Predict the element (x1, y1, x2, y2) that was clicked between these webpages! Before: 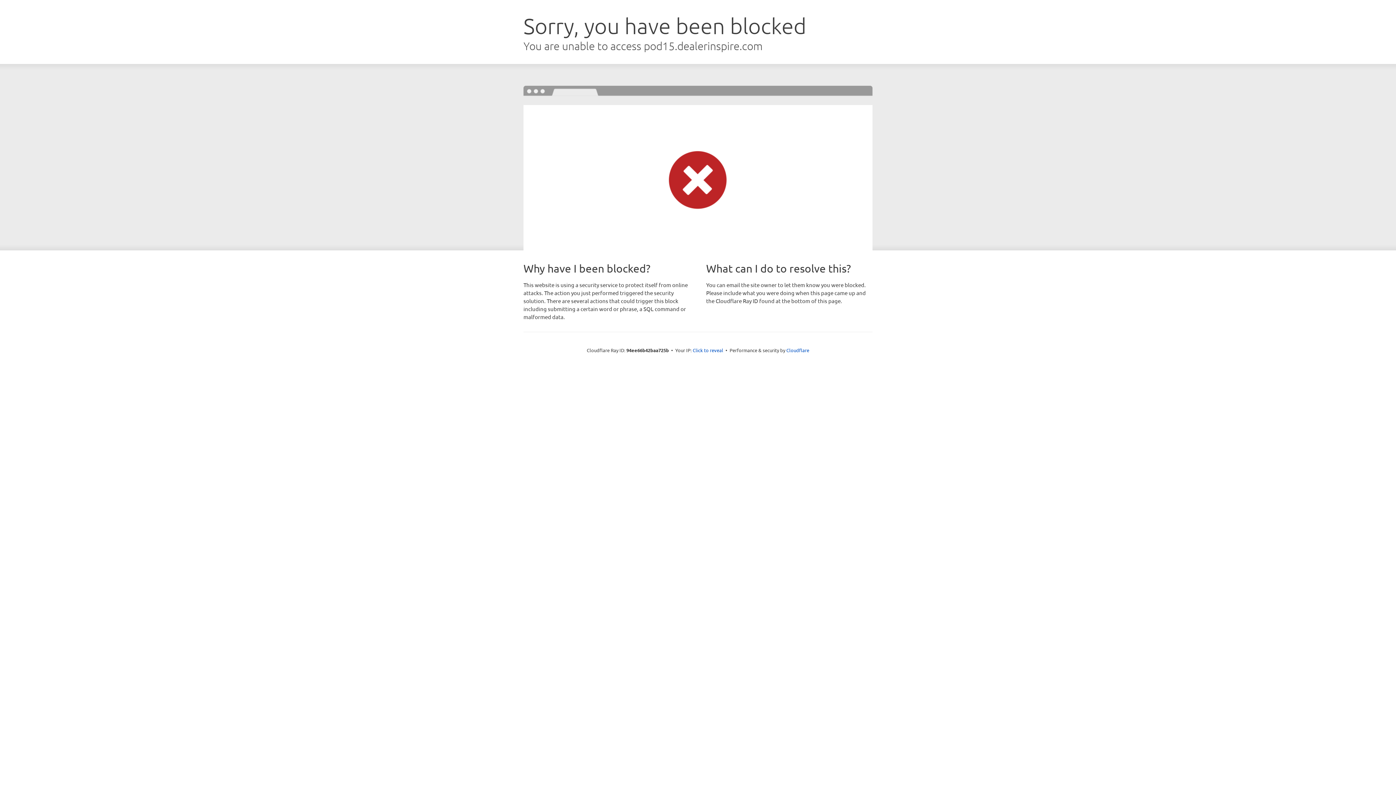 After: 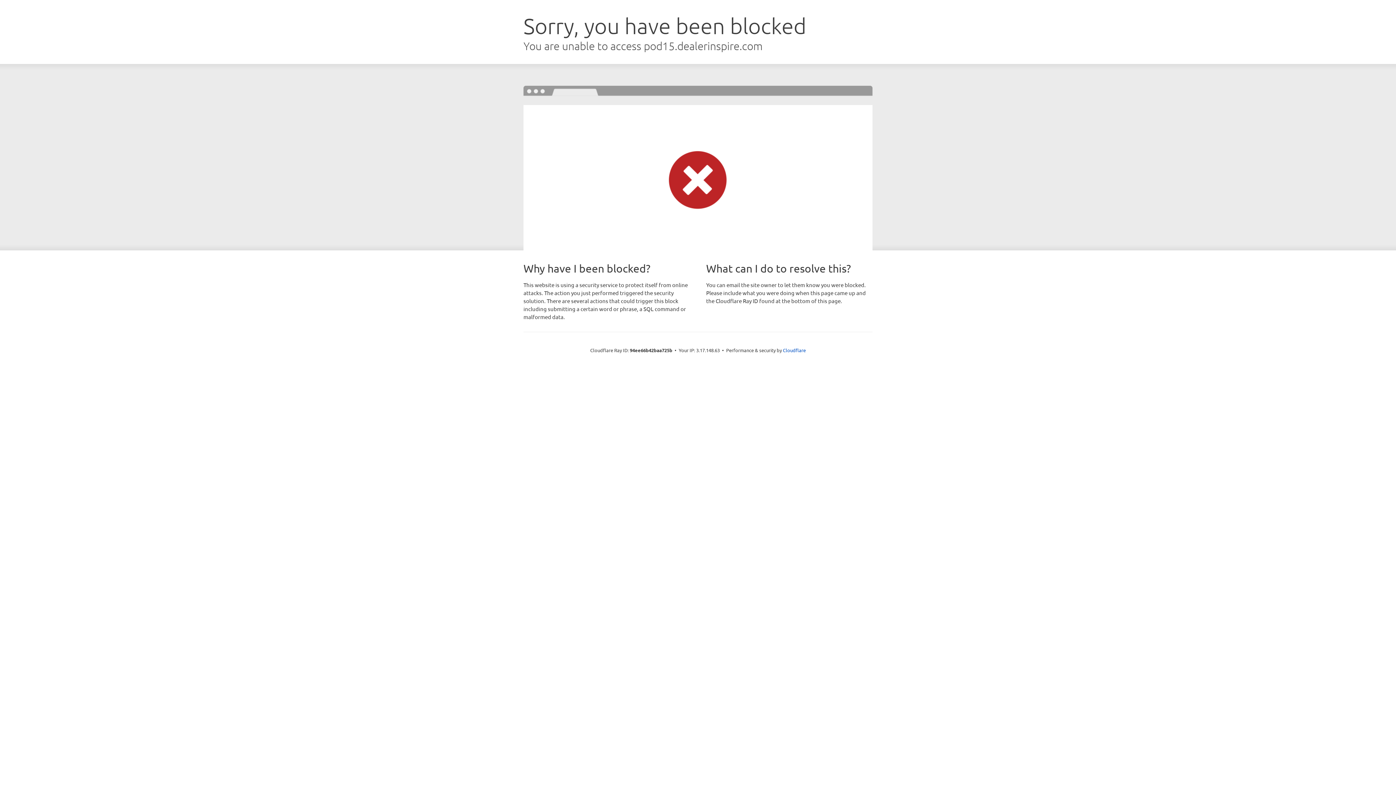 Action: label: Click to reveal bbox: (692, 346, 723, 353)